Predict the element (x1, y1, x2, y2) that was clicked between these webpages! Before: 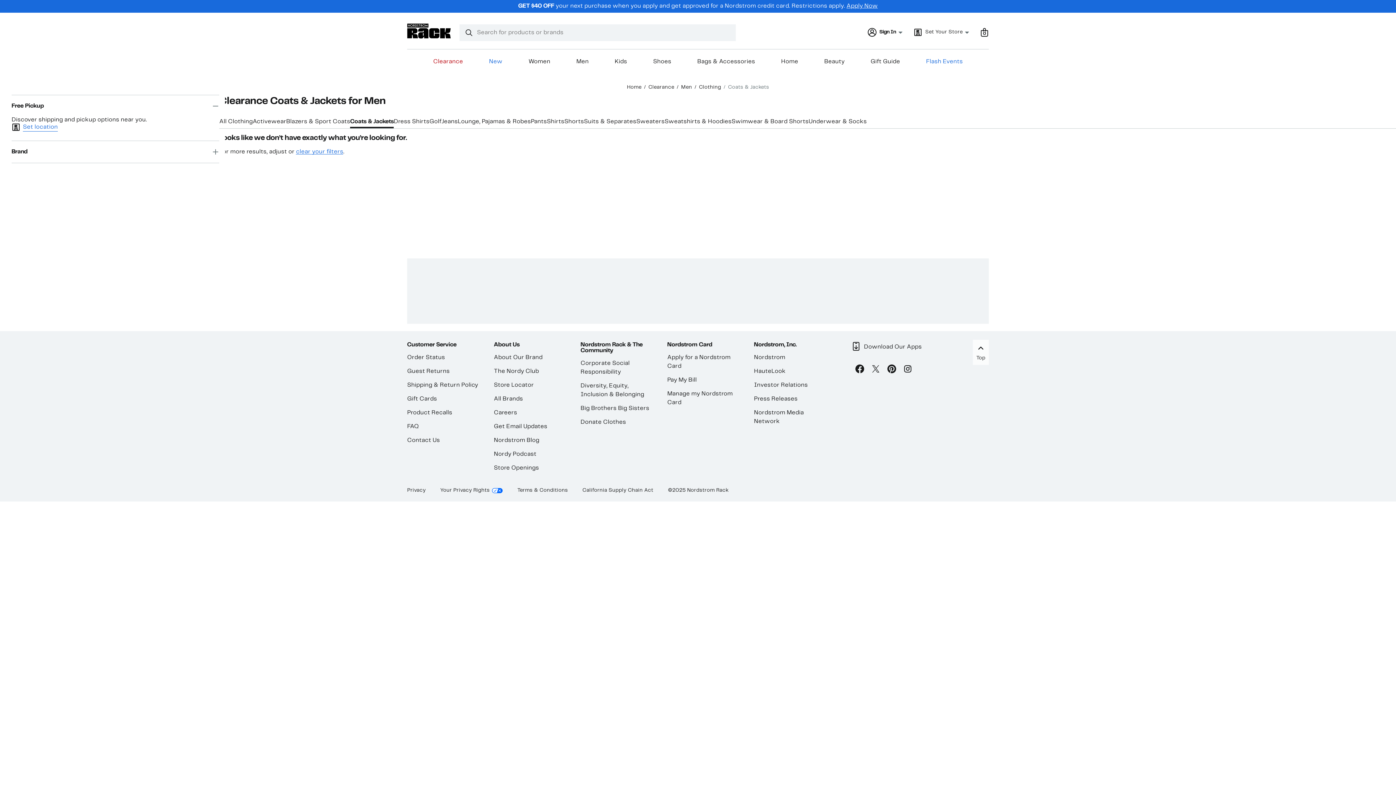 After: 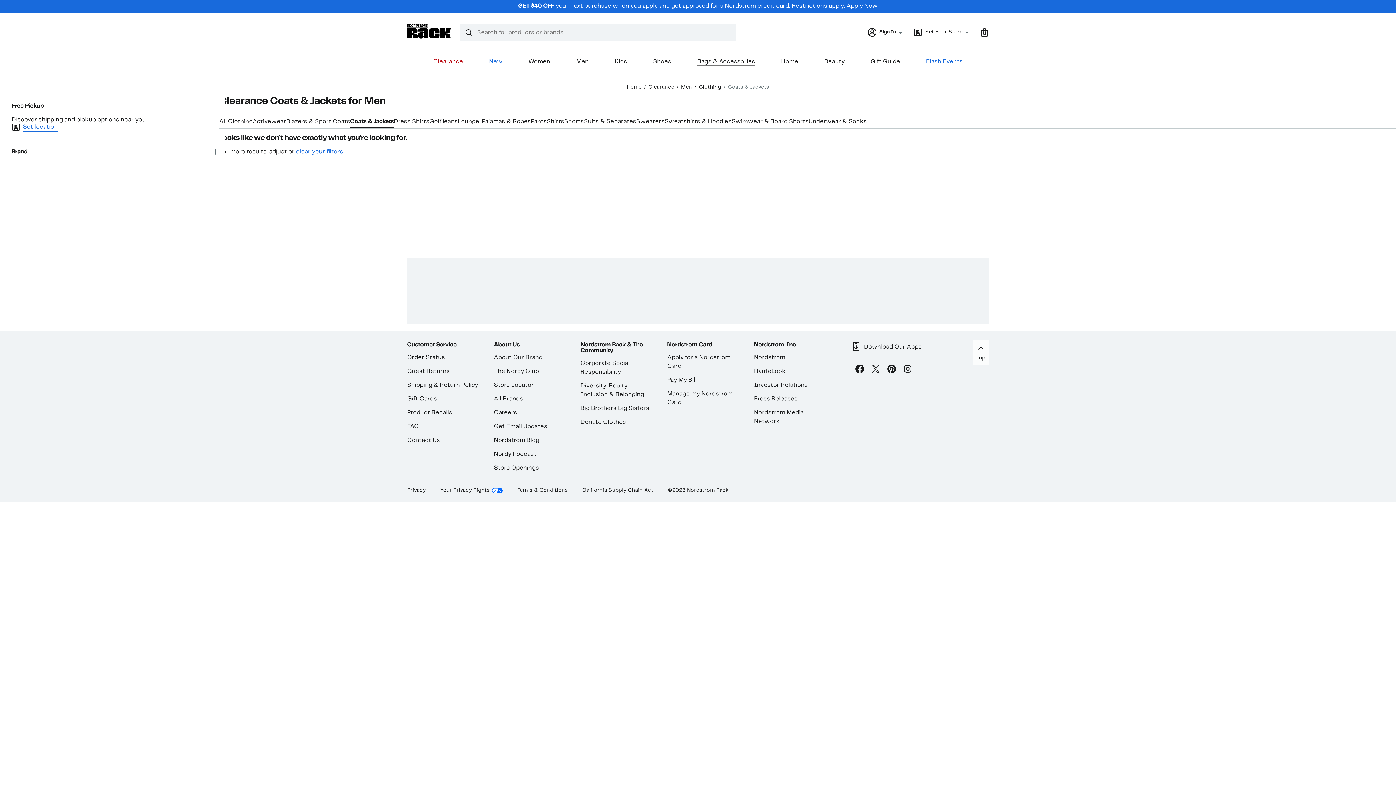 Action: label: Bags & Accessories bbox: (697, 58, 755, 65)